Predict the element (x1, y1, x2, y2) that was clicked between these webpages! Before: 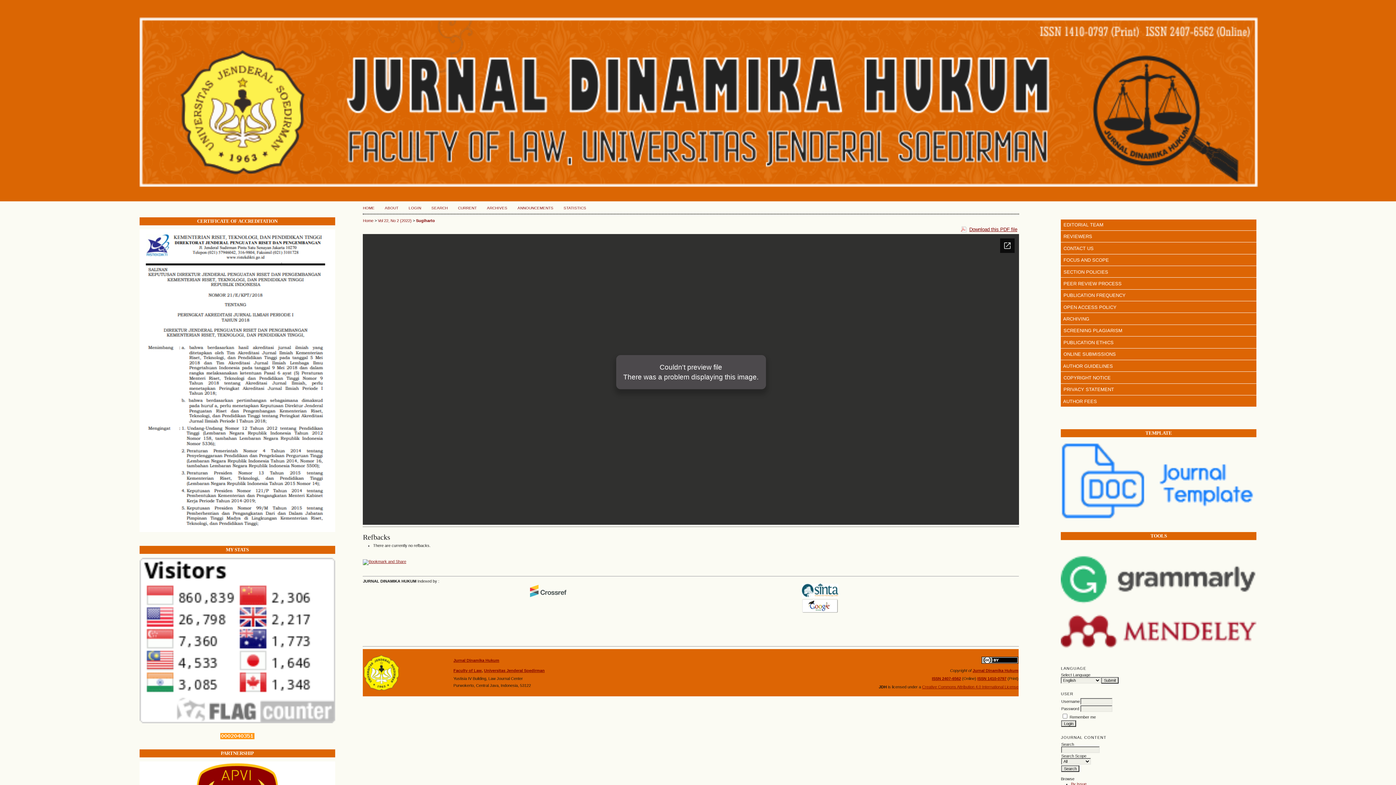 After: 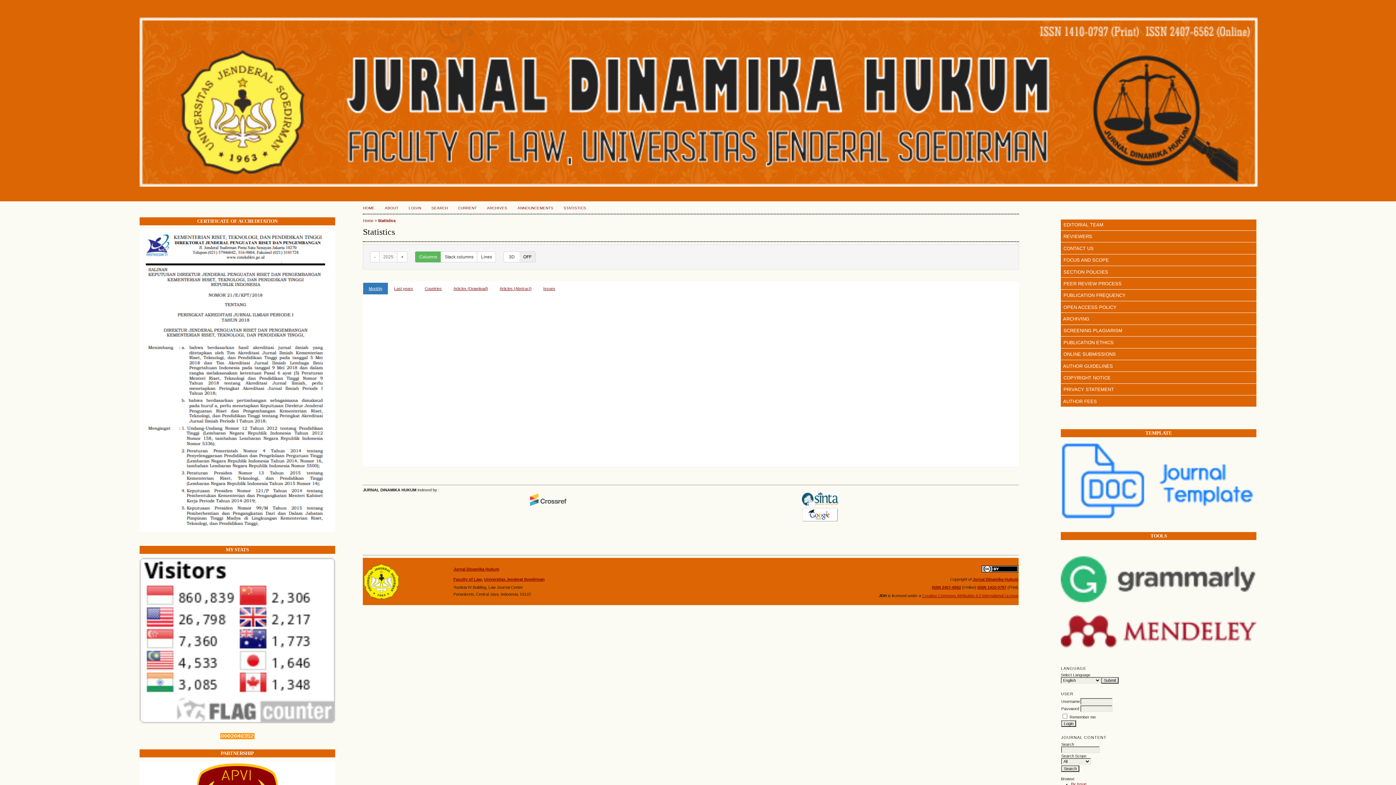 Action: bbox: (563, 206, 586, 210) label: STATISTICS